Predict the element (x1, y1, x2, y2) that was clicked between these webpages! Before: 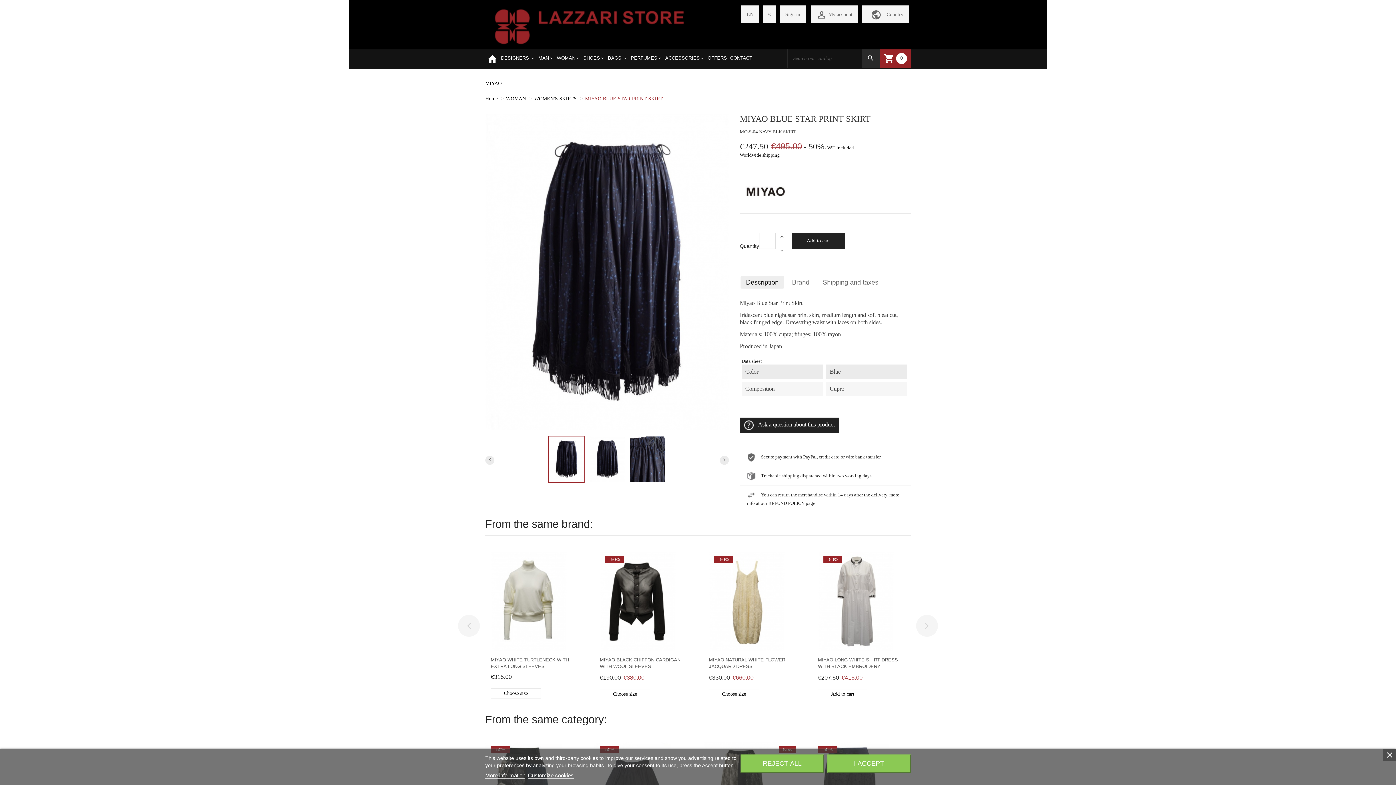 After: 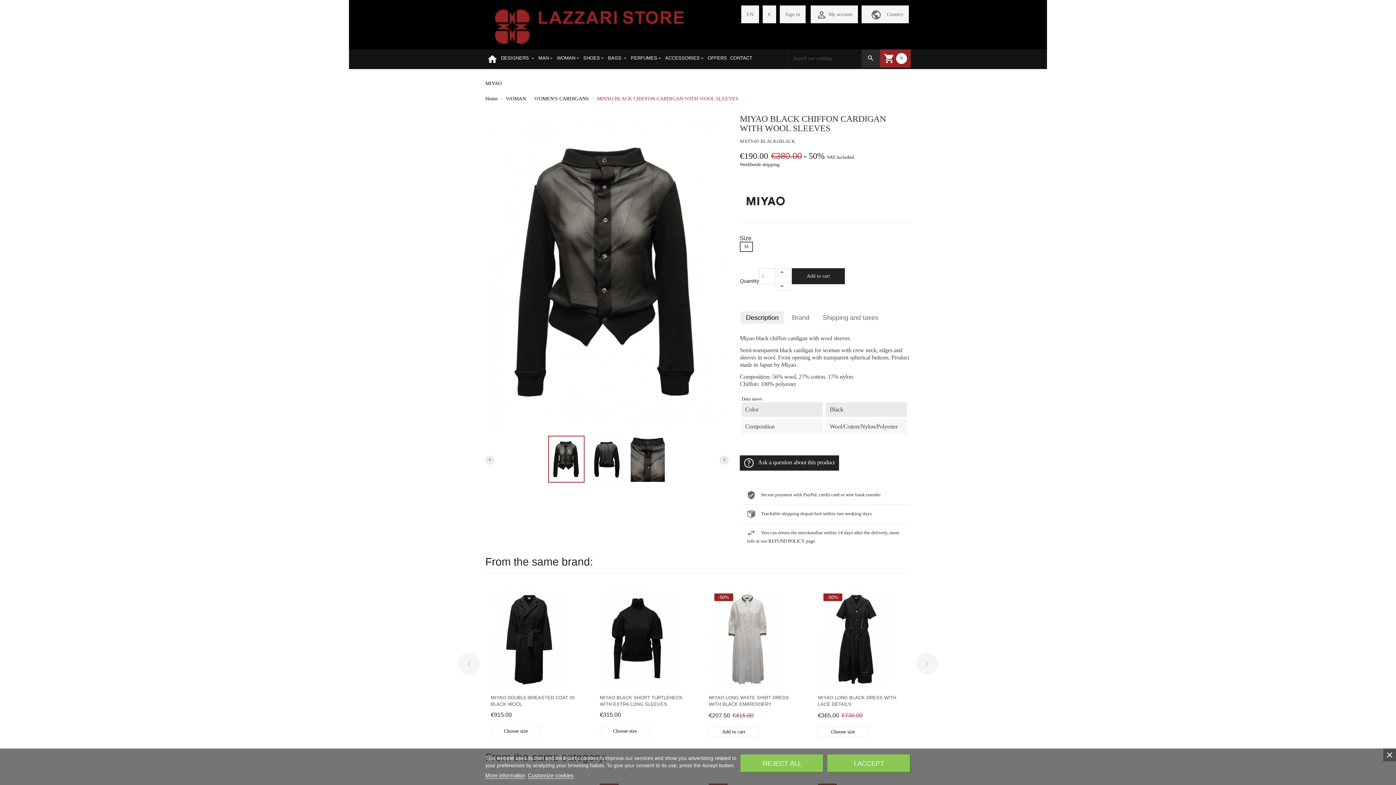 Action: label: MIYAO BLACK CHIFFON CARDIGAN WITH WOOL SLEEVES bbox: (600, 657, 687, 670)